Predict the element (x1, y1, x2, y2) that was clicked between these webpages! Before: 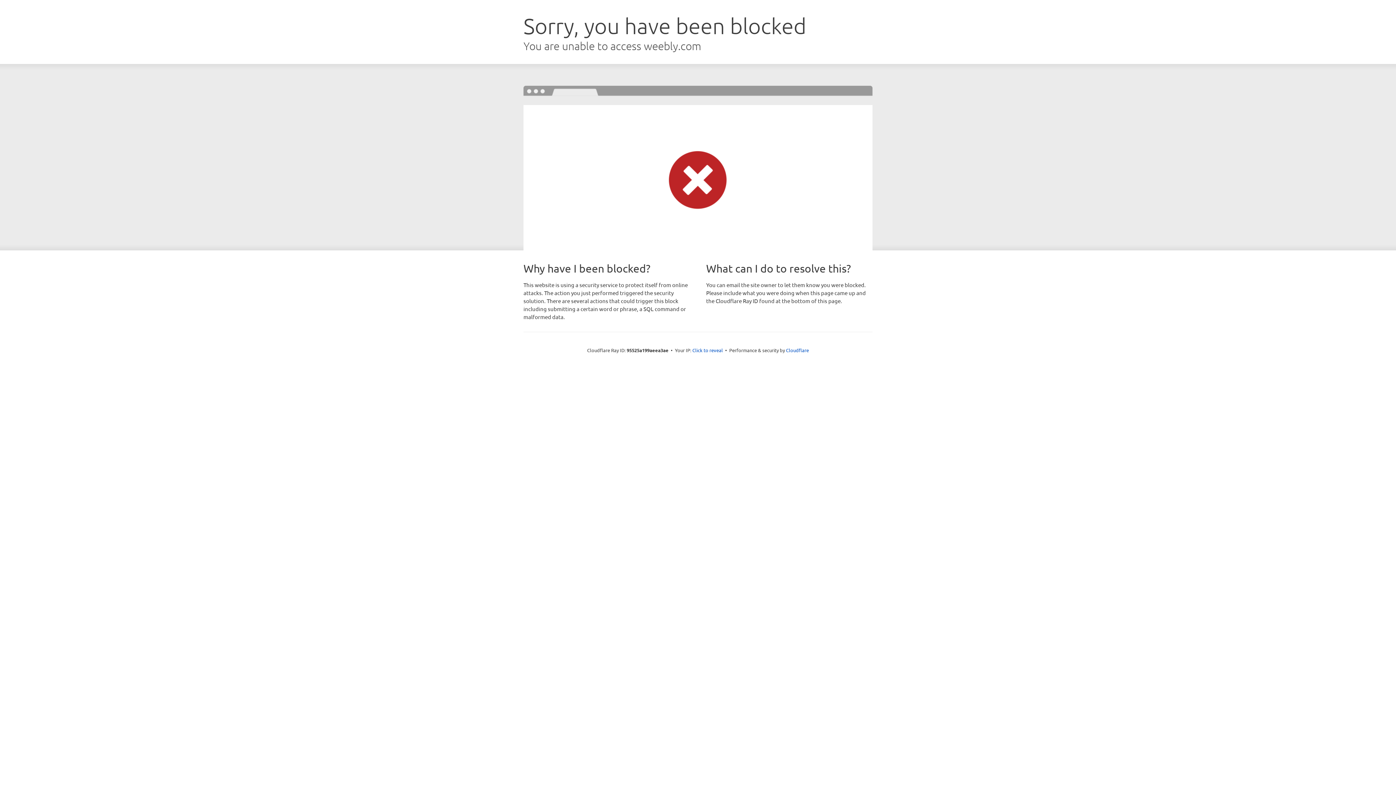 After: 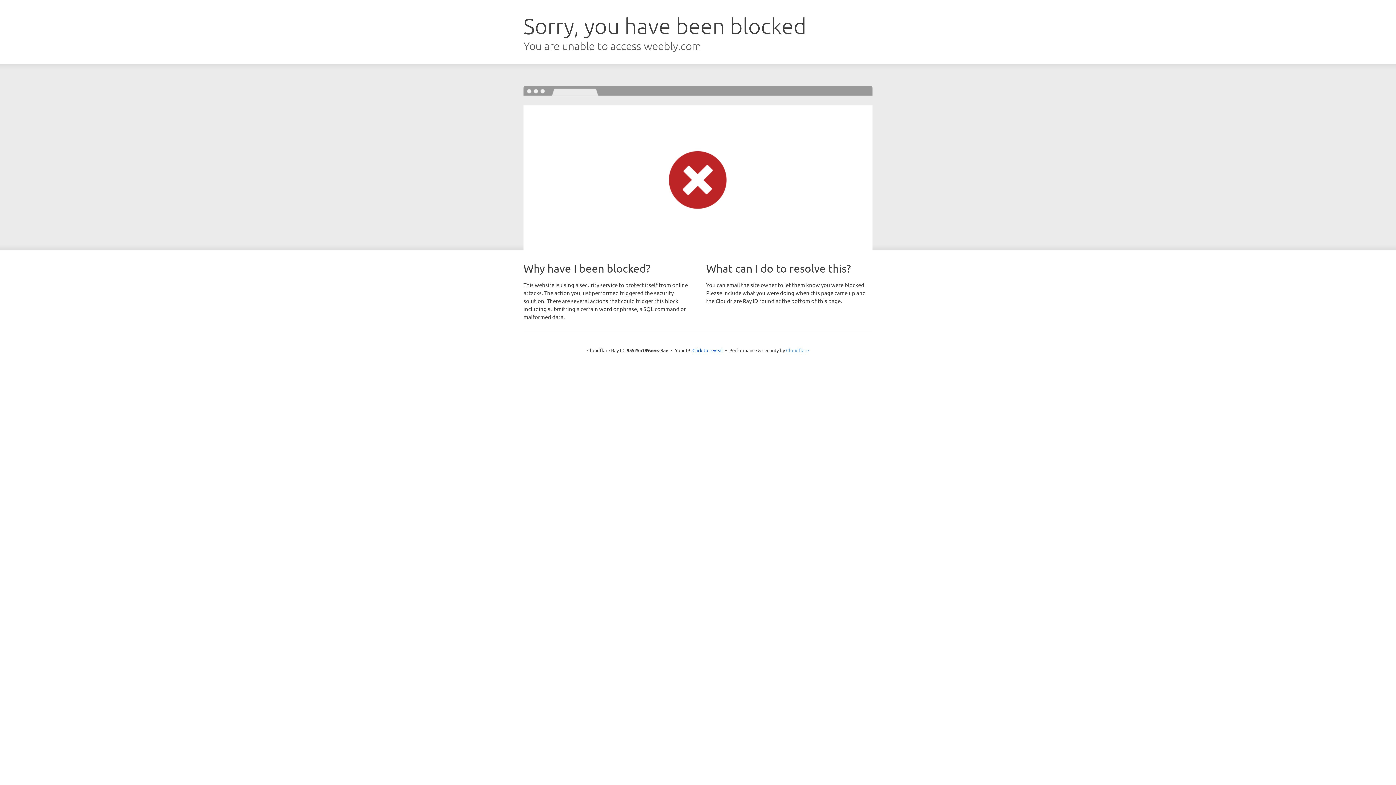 Action: label: Cloudflare bbox: (786, 347, 809, 353)